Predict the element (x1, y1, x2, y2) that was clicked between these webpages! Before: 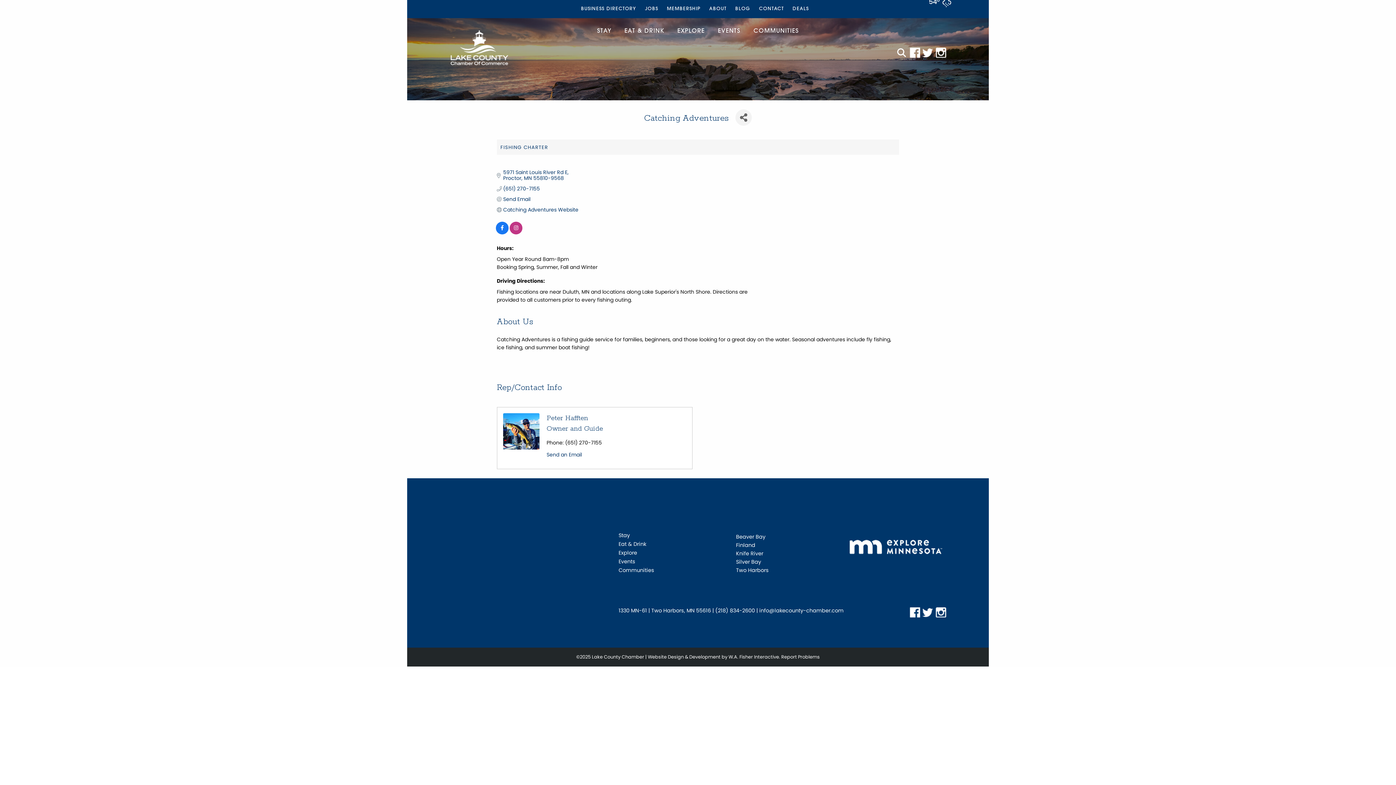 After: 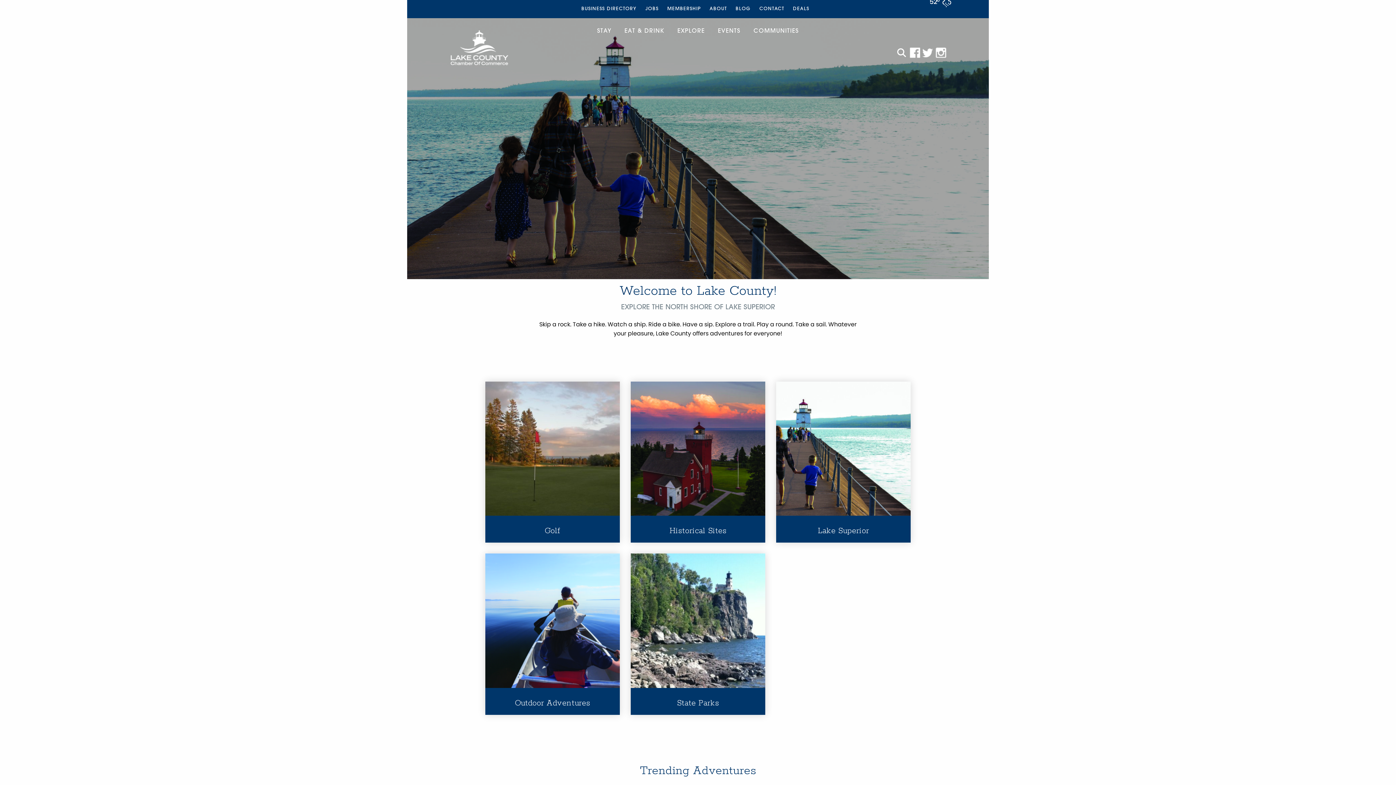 Action: bbox: (671, 28, 710, 38) label: EXPLORE